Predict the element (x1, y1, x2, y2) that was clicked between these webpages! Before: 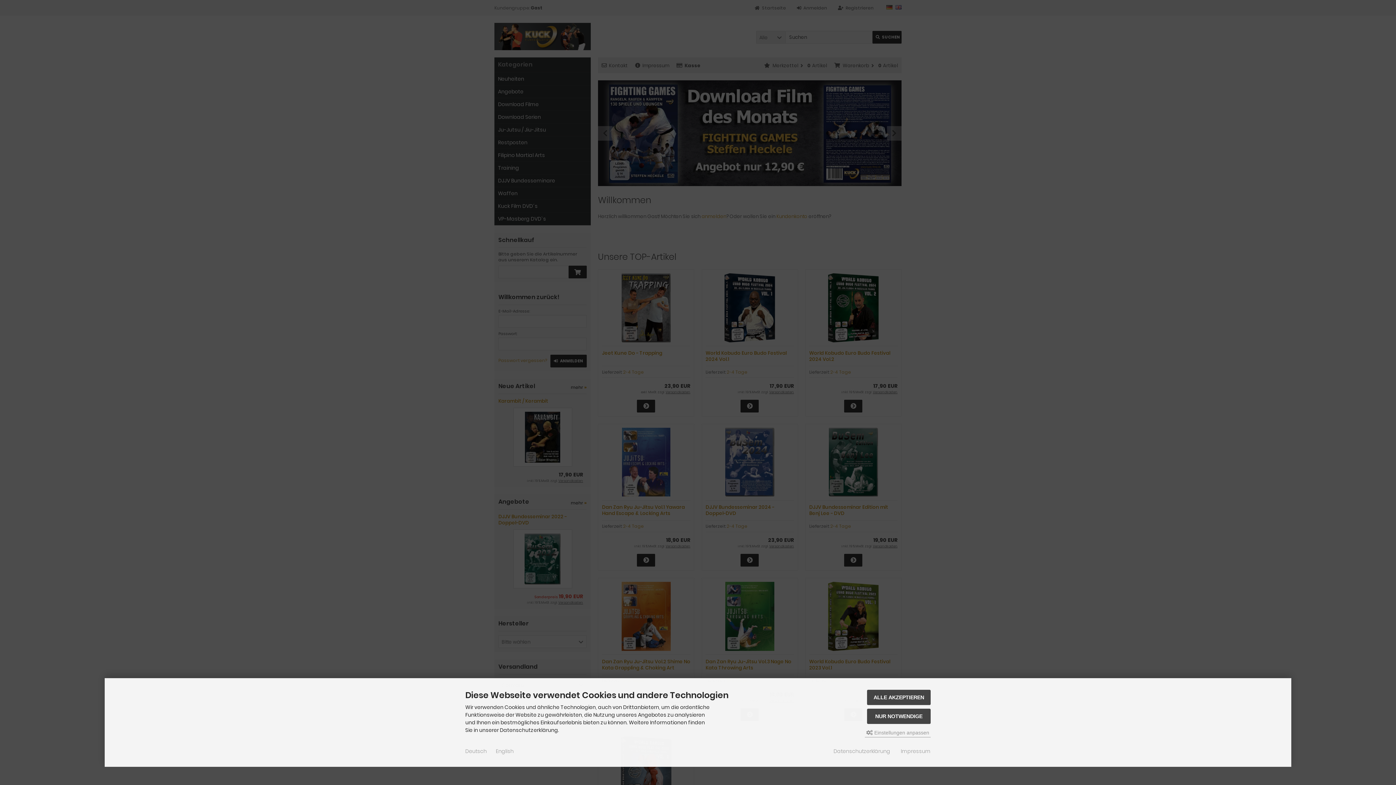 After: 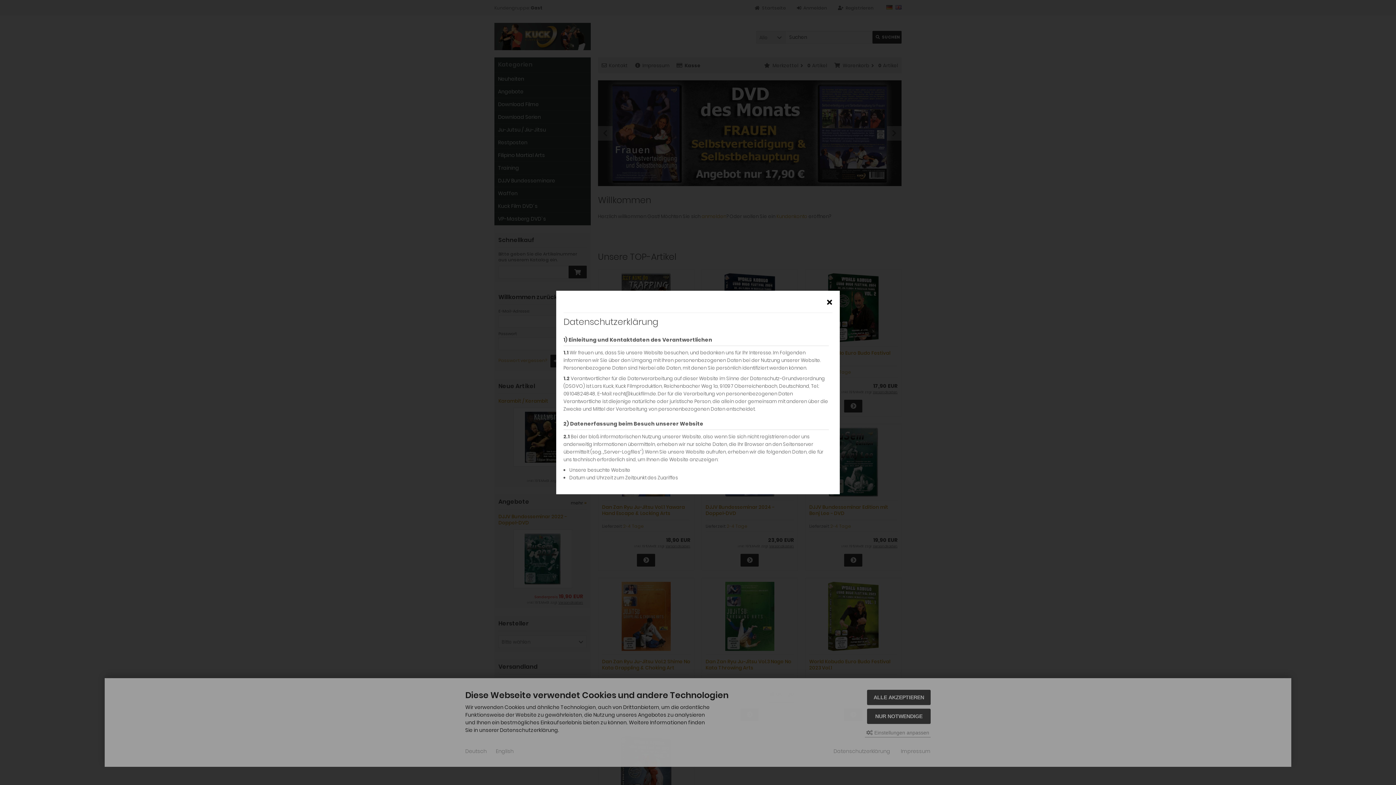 Action: label: Datenschutzerklärung bbox: (833, 748, 890, 755)